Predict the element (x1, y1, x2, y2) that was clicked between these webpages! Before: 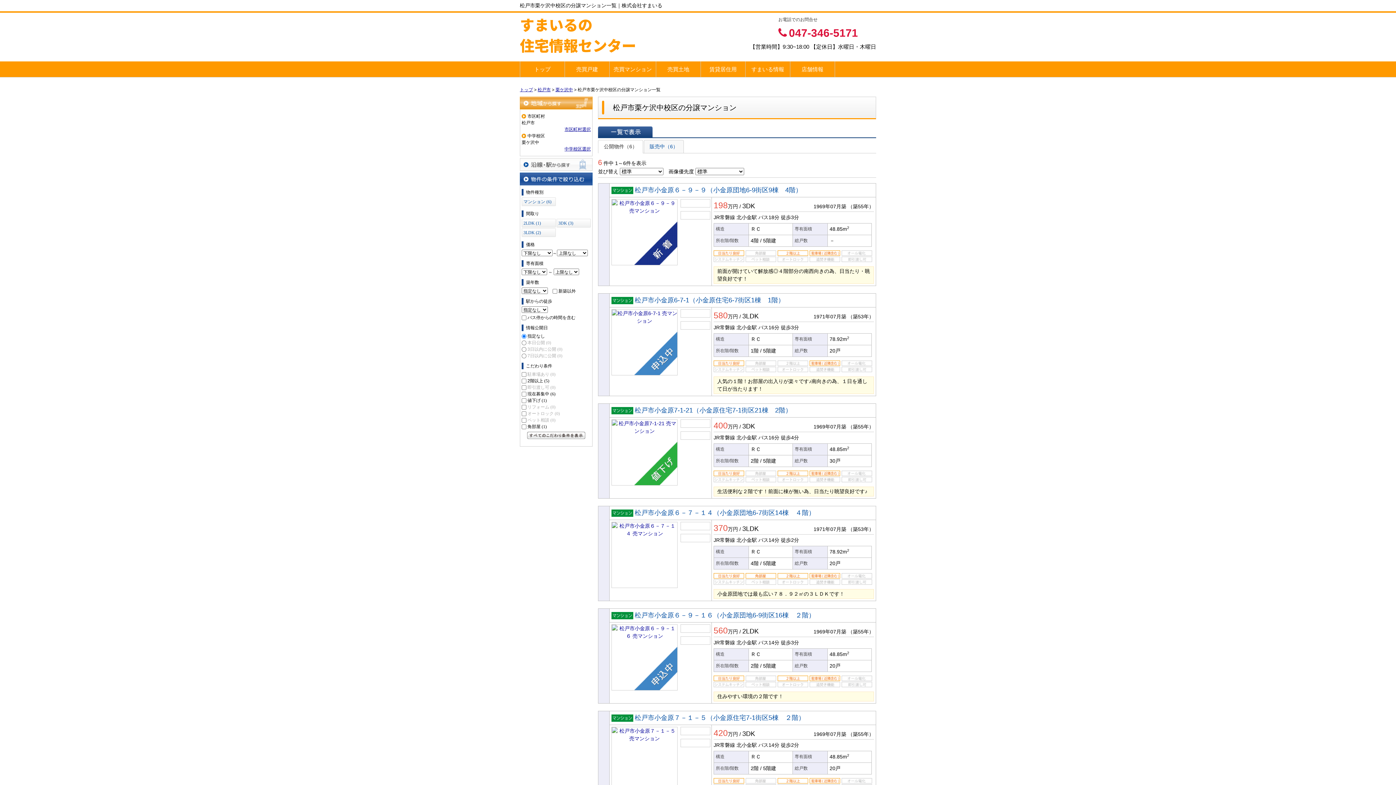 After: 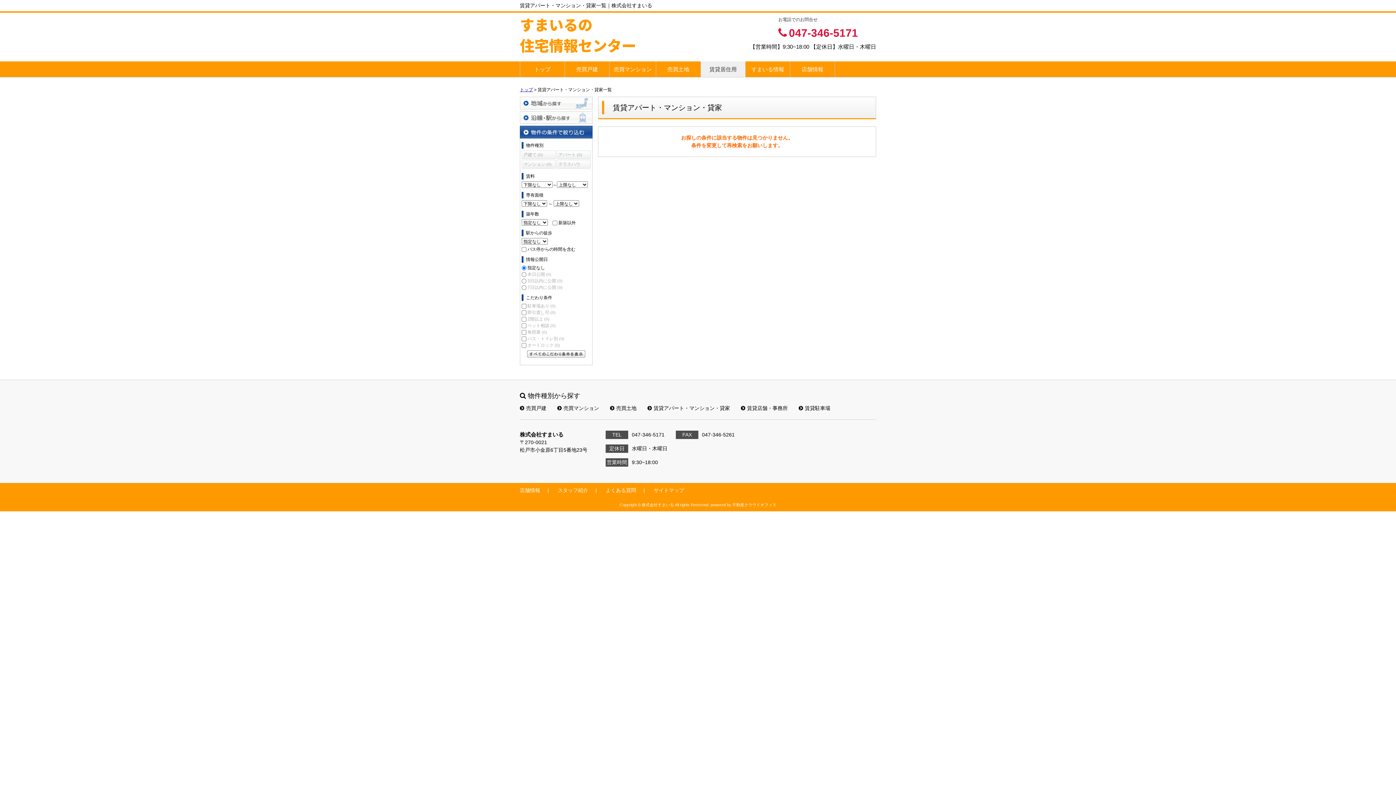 Action: label: 賃貸居住用 bbox: (701, 61, 745, 77)